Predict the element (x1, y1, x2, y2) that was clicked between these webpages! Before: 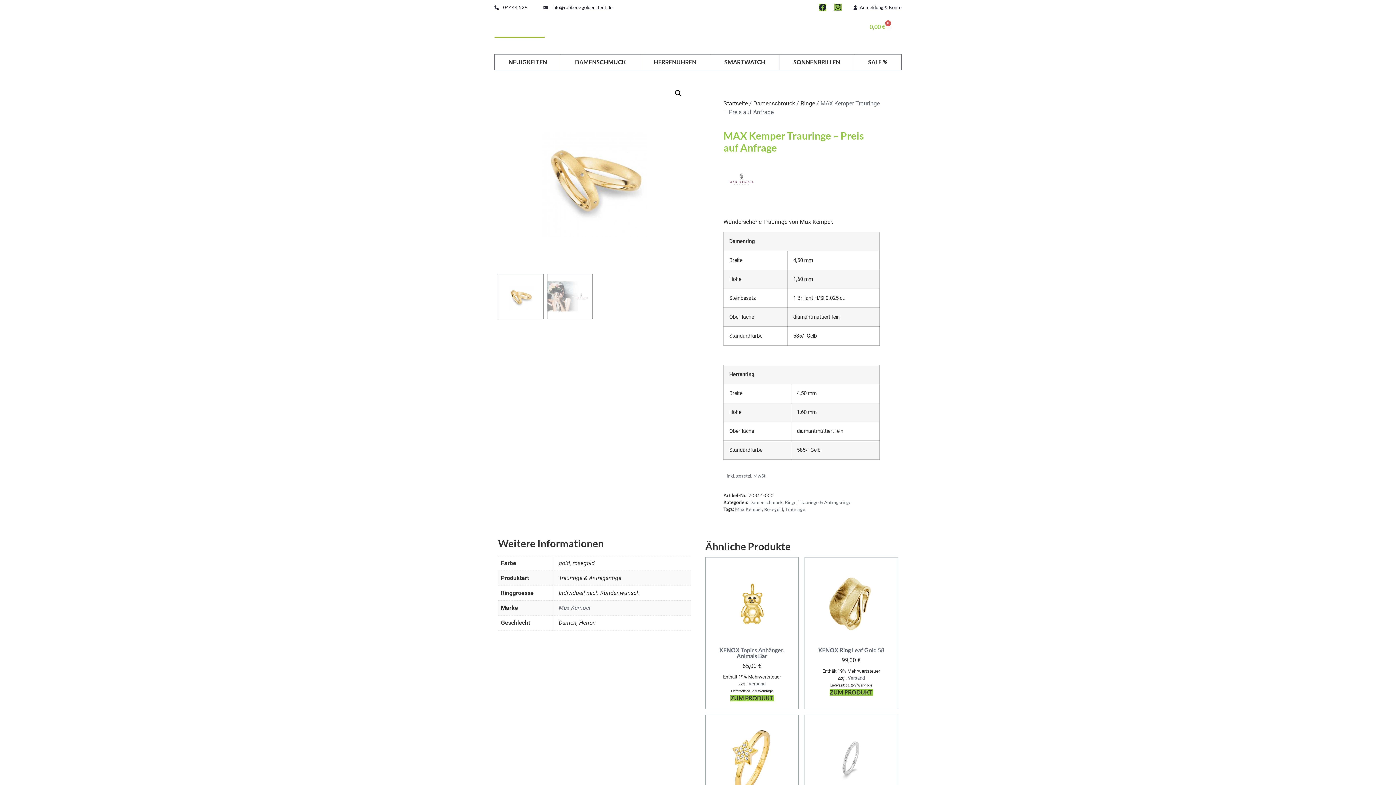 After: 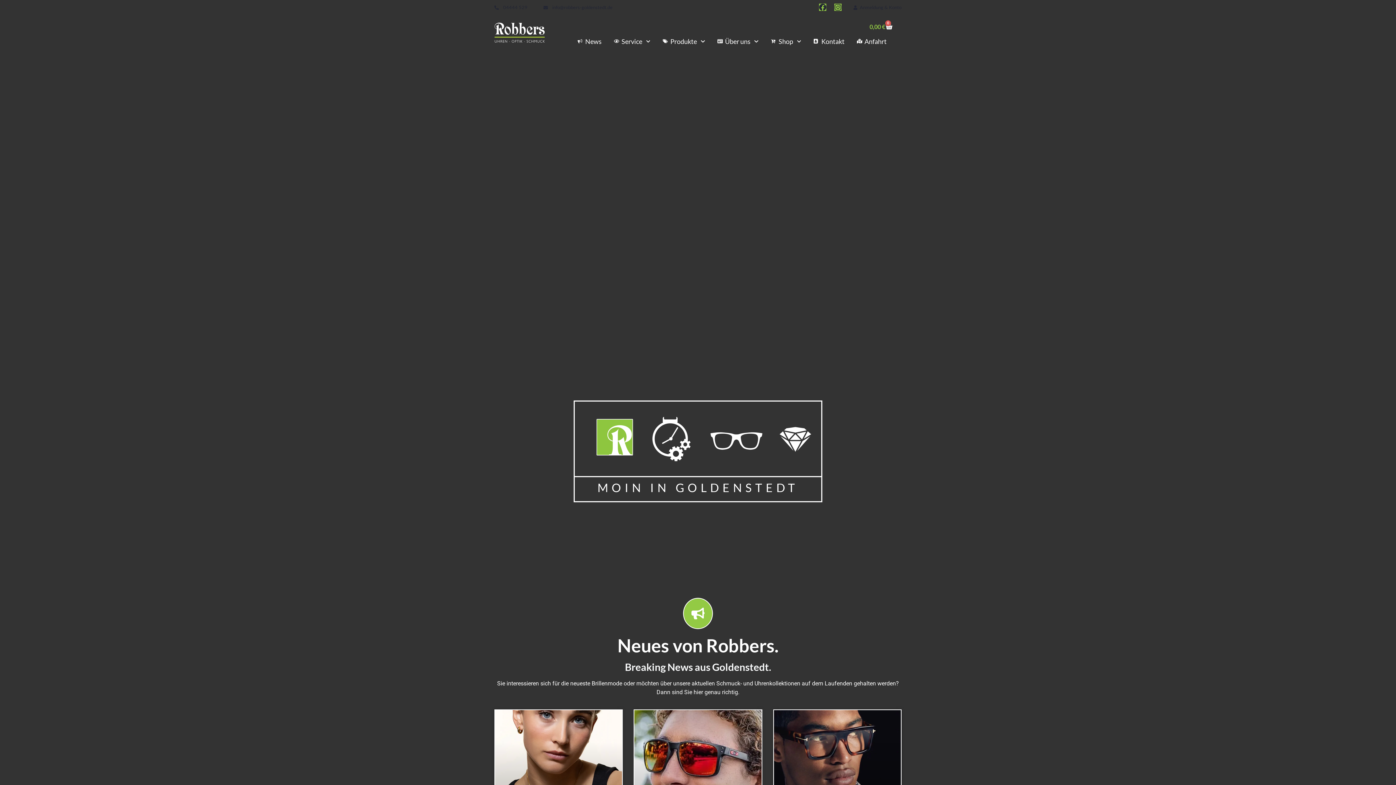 Action: label: Startseite bbox: (723, 100, 748, 106)